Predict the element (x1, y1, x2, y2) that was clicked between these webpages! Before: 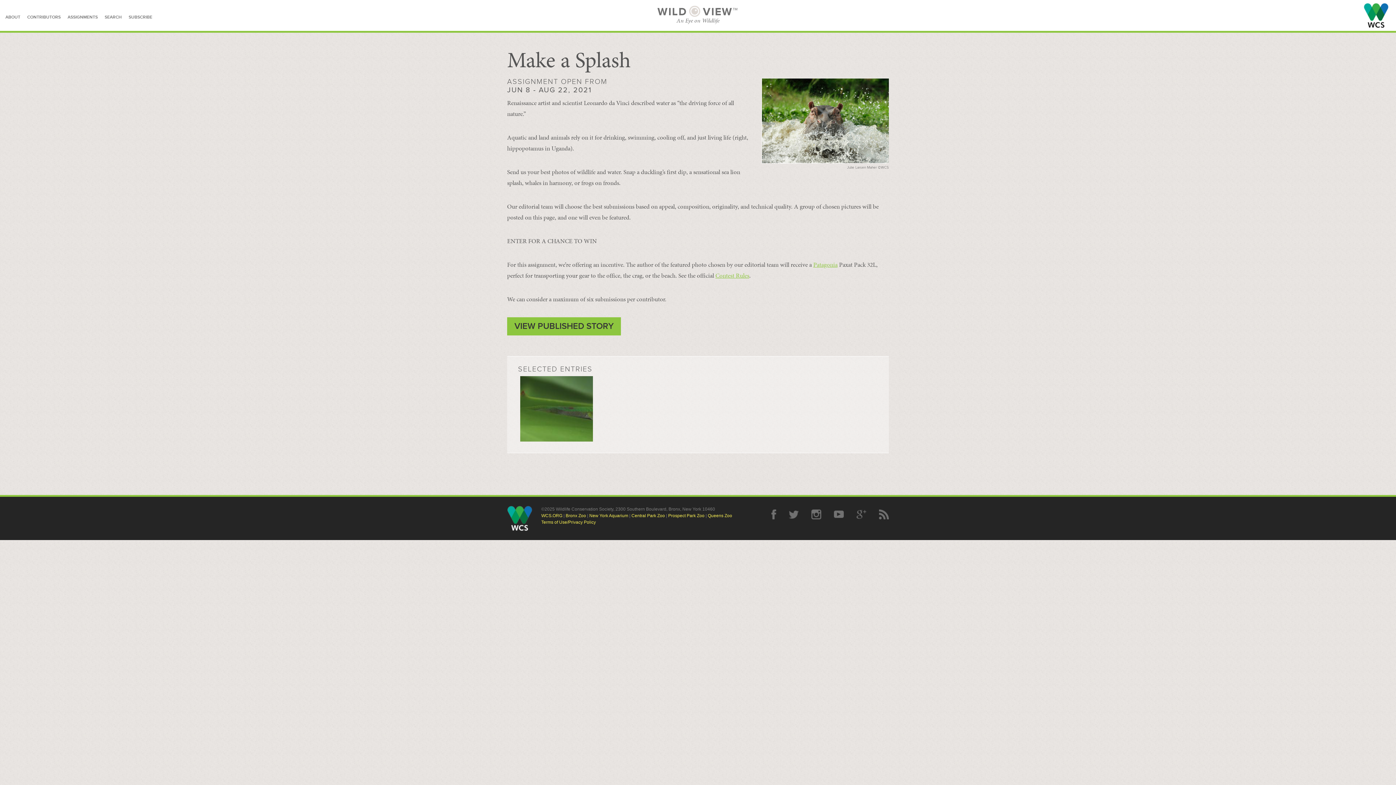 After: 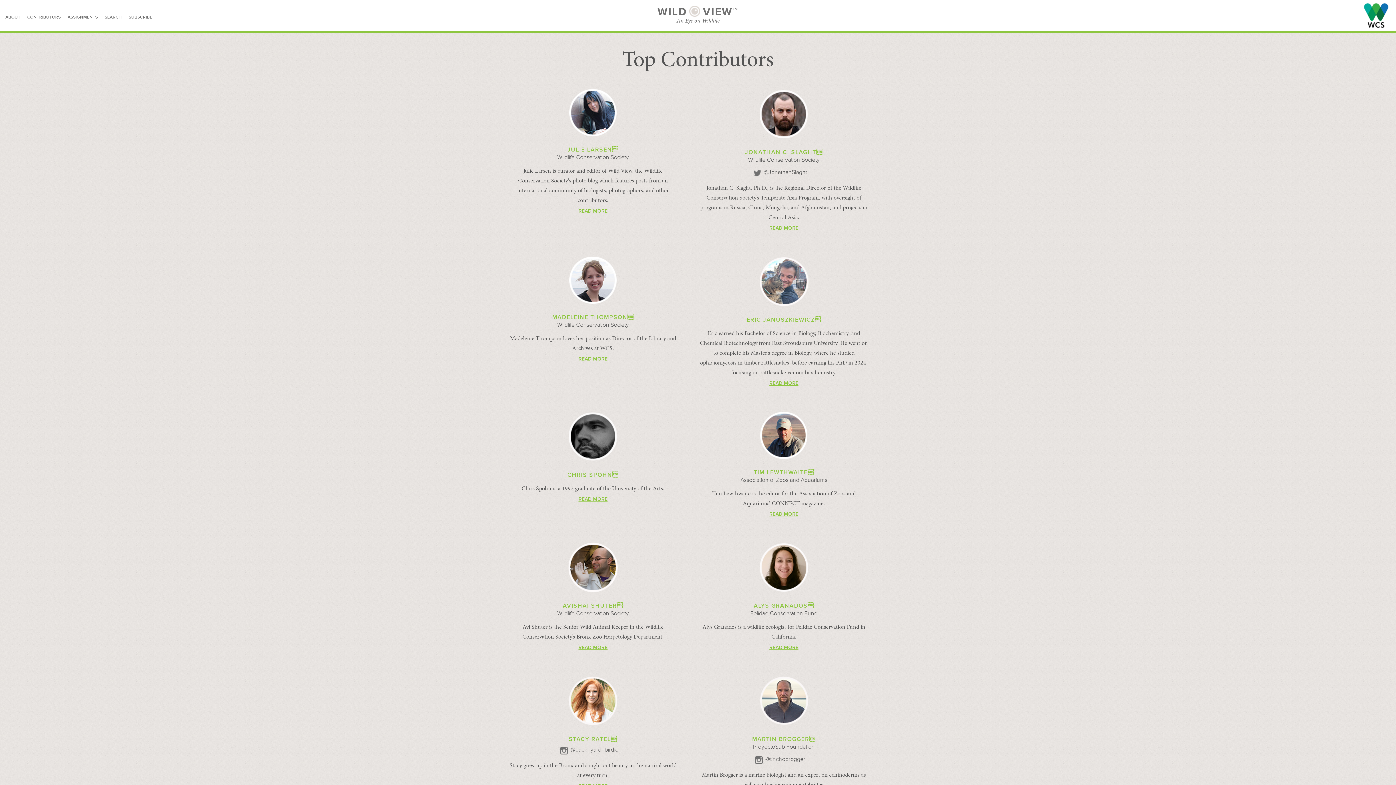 Action: bbox: (27, 14, 60, 20) label: CONTRIBUTORS